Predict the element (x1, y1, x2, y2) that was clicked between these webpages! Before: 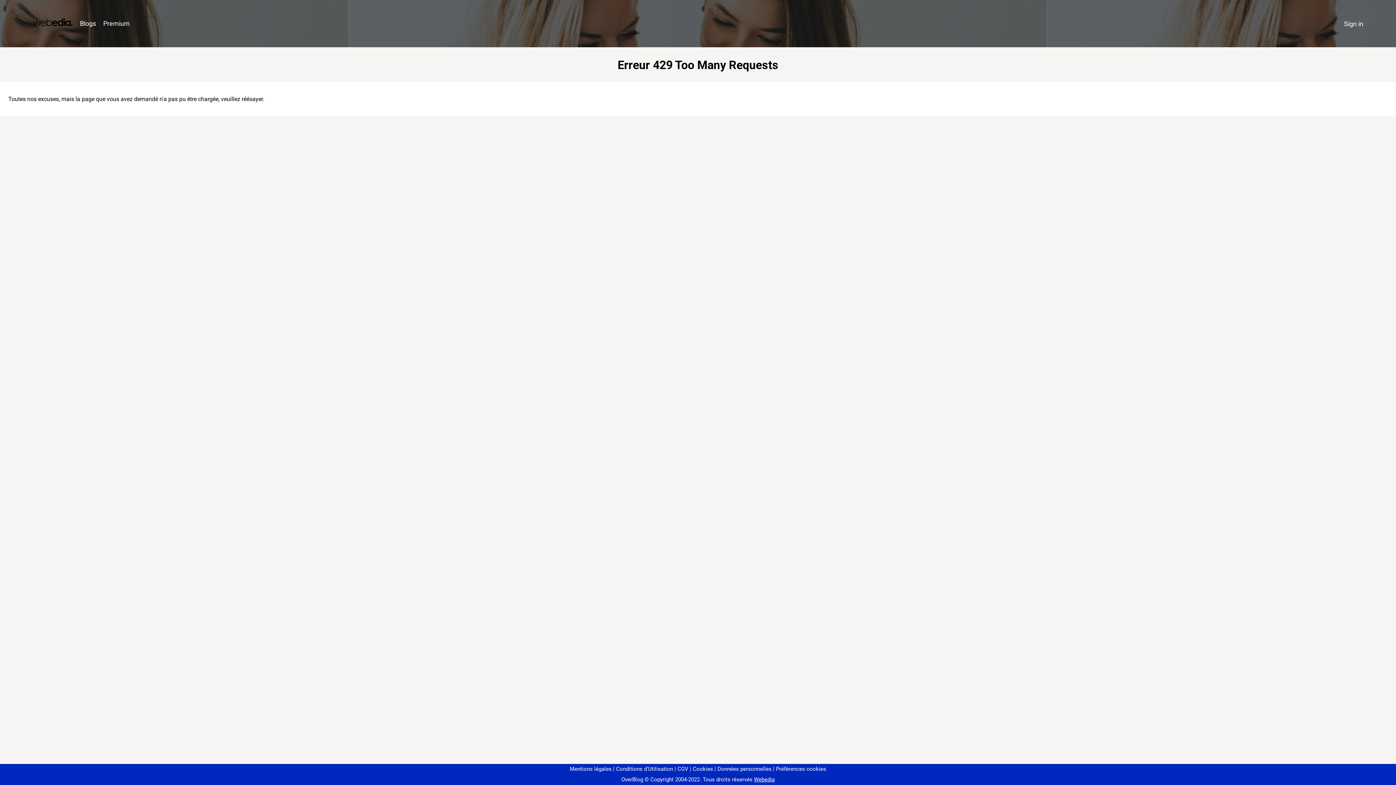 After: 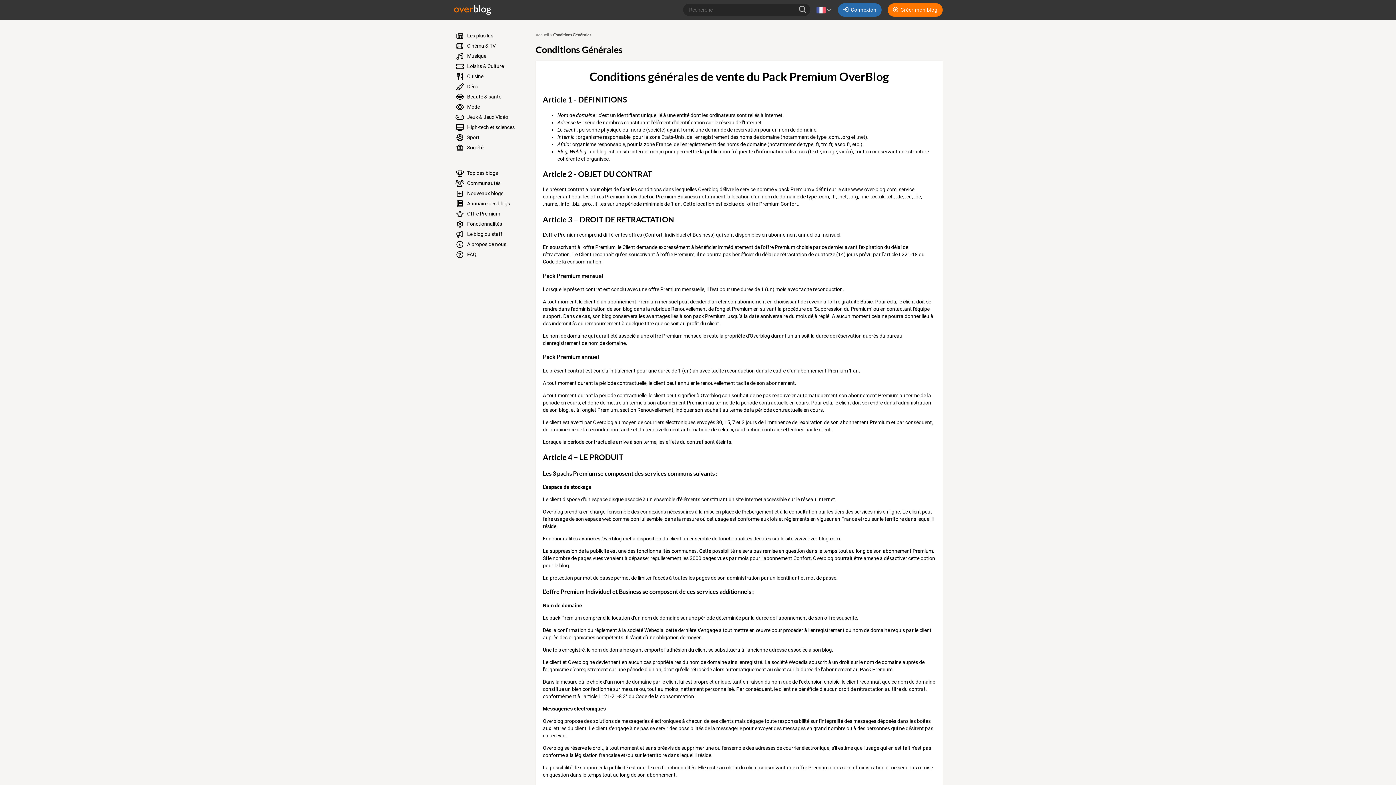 Action: label: CGV bbox: (674, 766, 688, 772)